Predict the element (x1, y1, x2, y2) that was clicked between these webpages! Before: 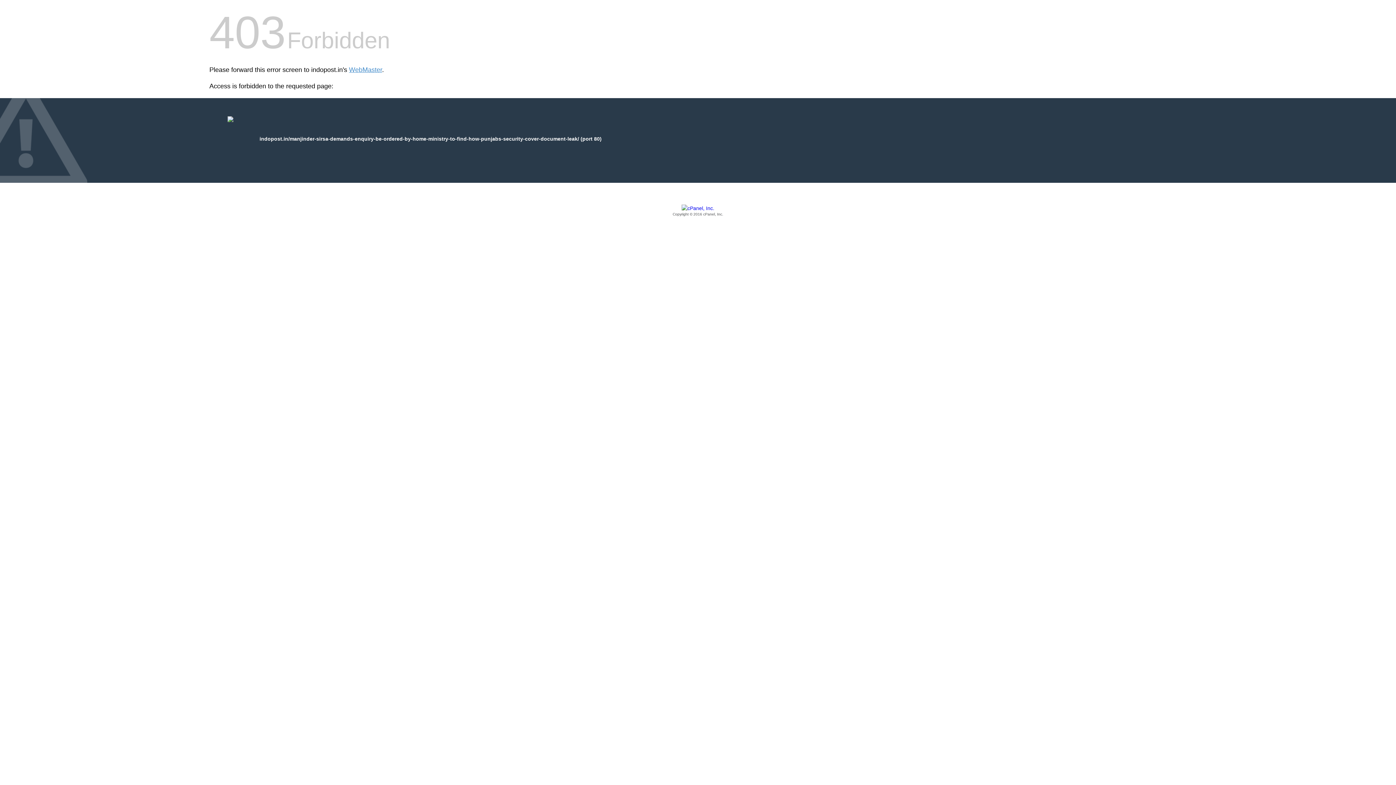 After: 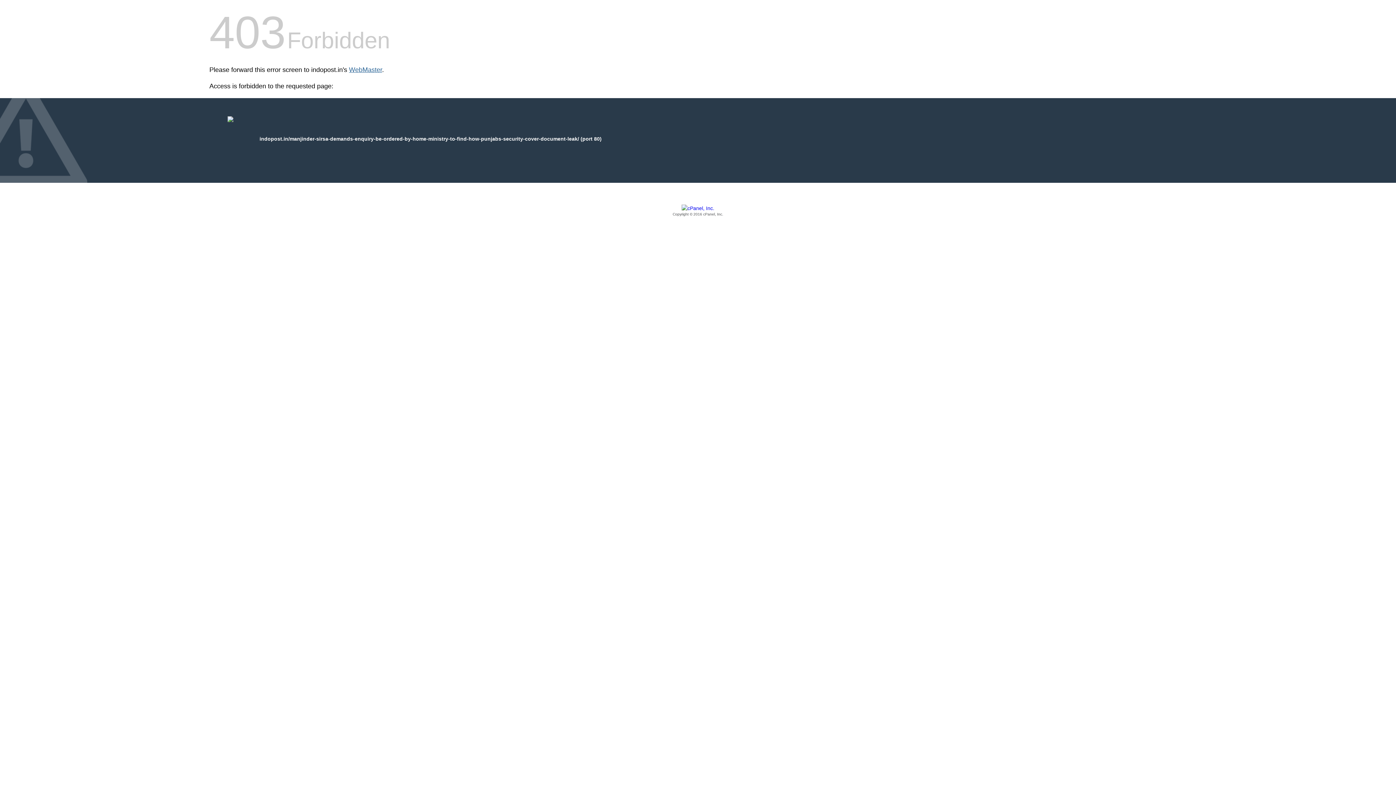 Action: bbox: (349, 66, 382, 73) label: WebMaster